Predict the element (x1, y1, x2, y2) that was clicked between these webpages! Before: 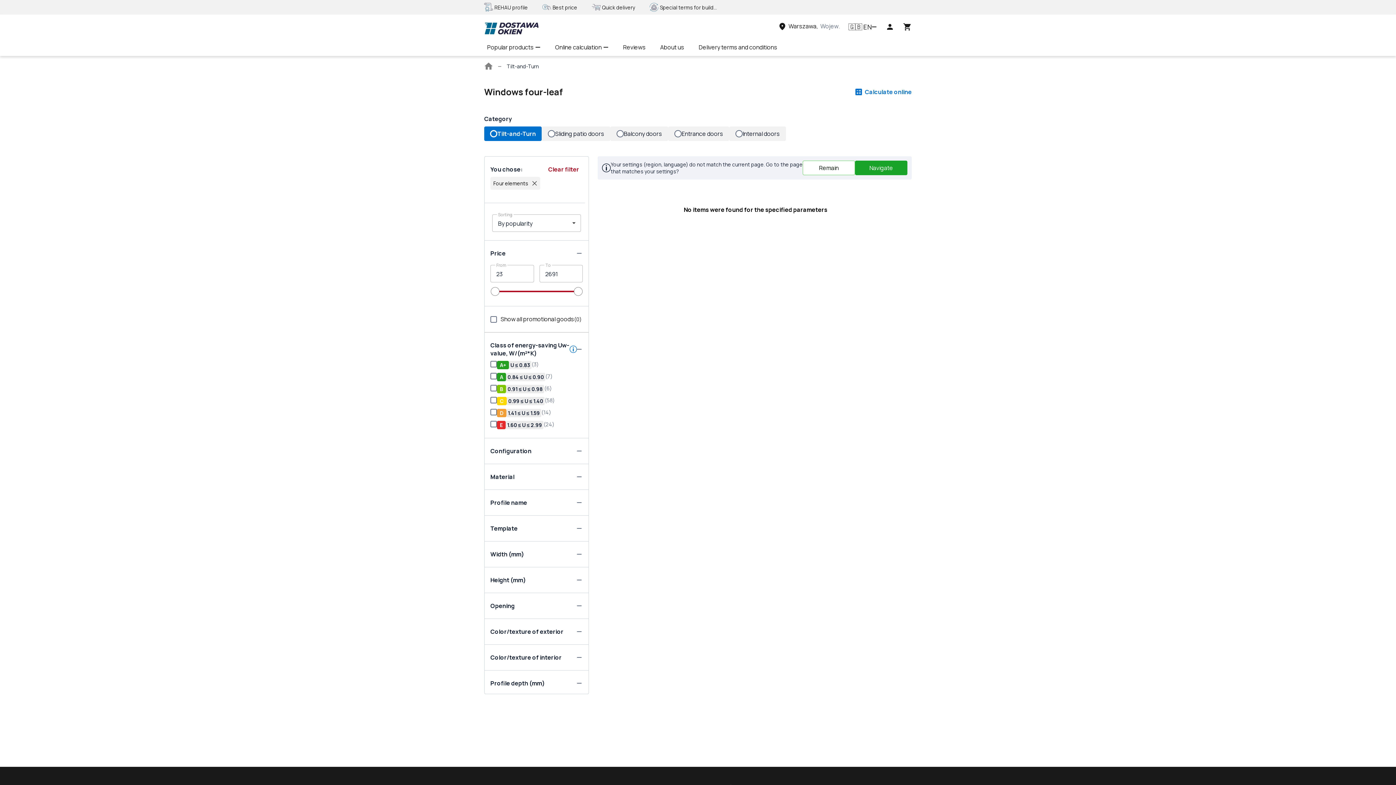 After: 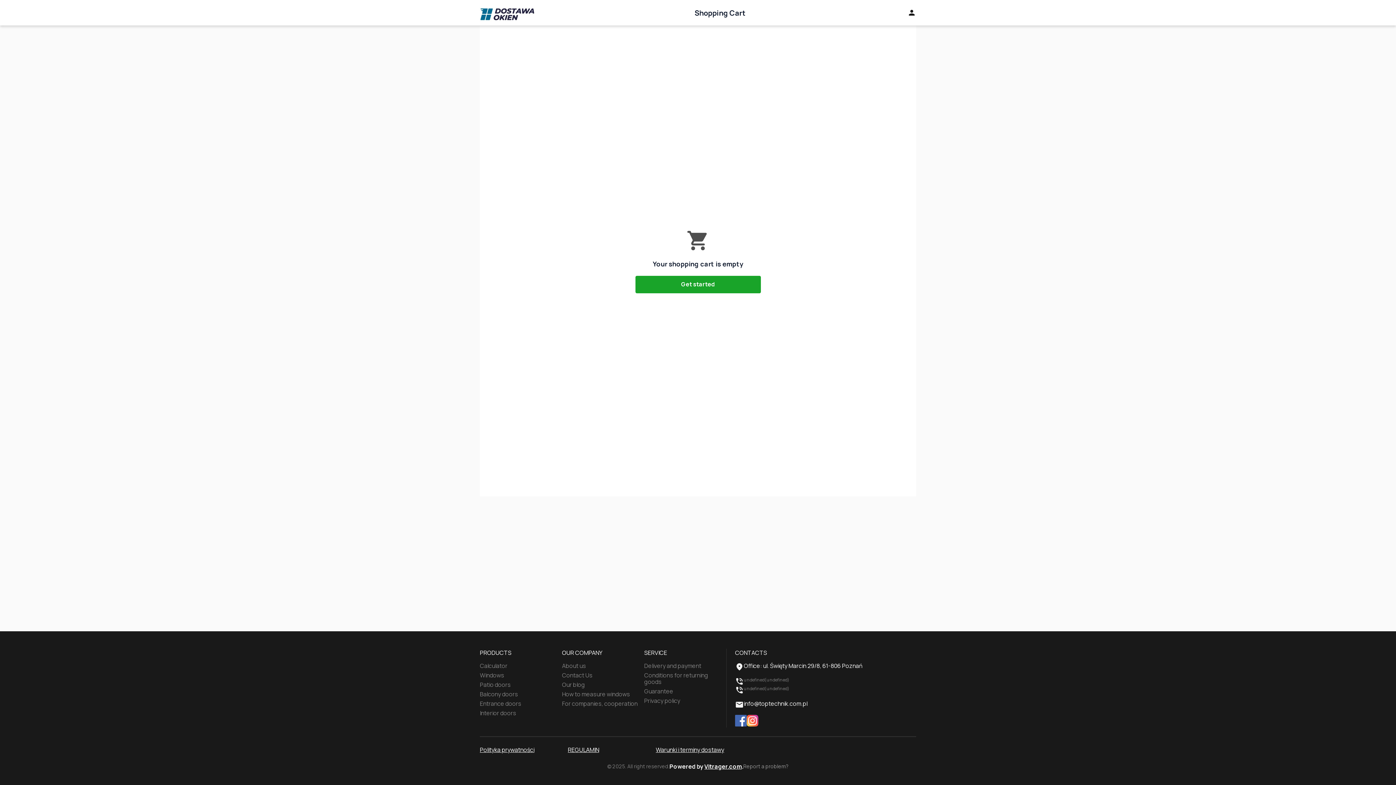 Action: bbox: (903, 22, 912, 31) label: Head icon 3